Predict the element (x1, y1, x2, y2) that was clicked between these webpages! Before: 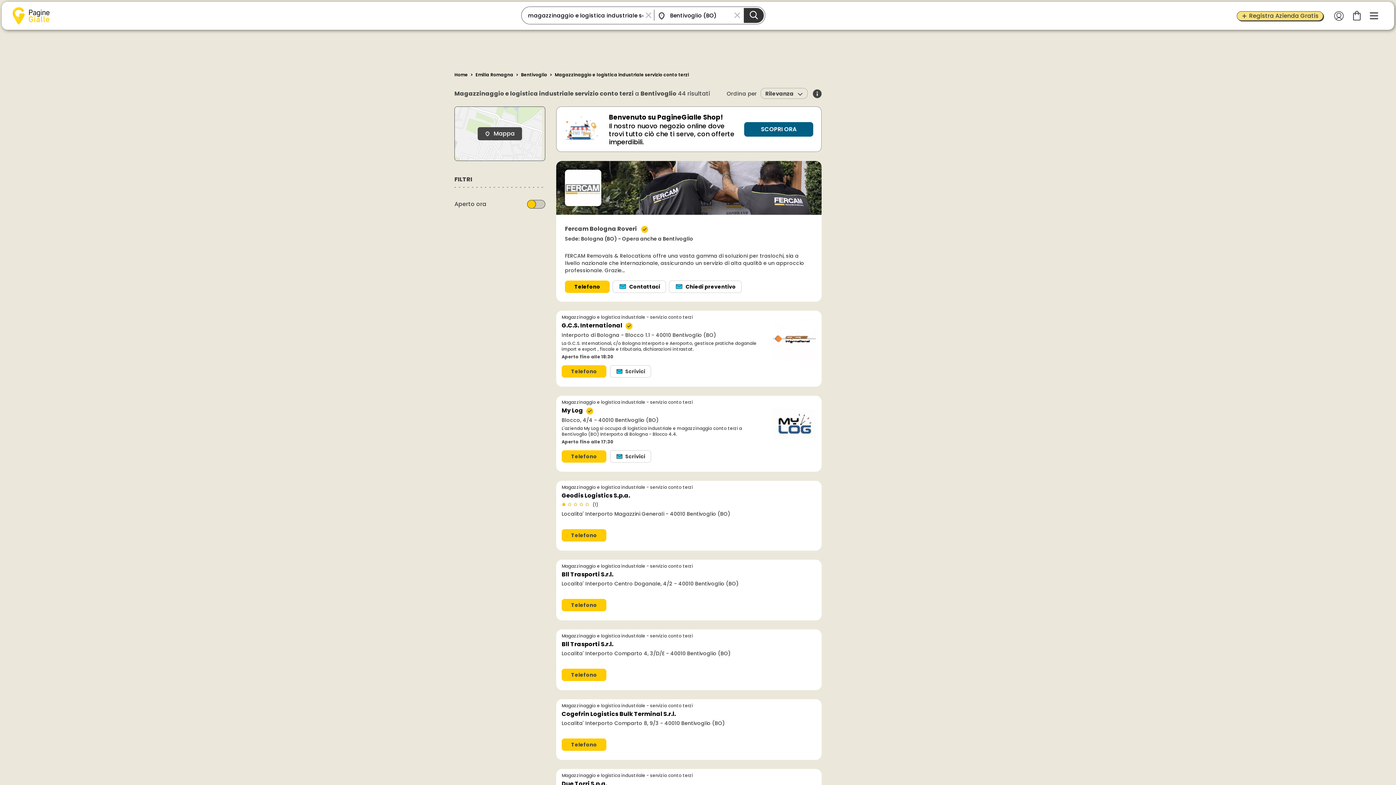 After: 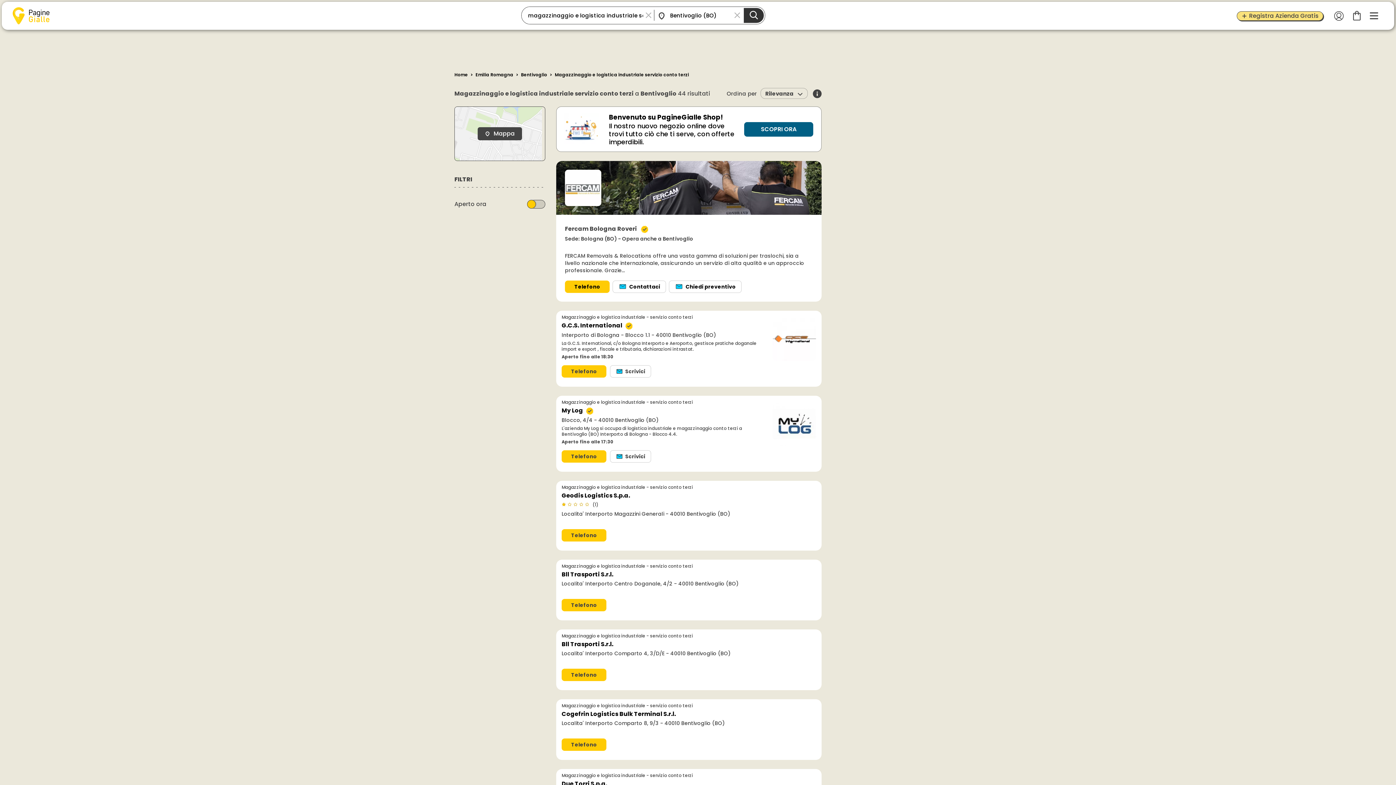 Action: bbox: (772, 317, 816, 362)